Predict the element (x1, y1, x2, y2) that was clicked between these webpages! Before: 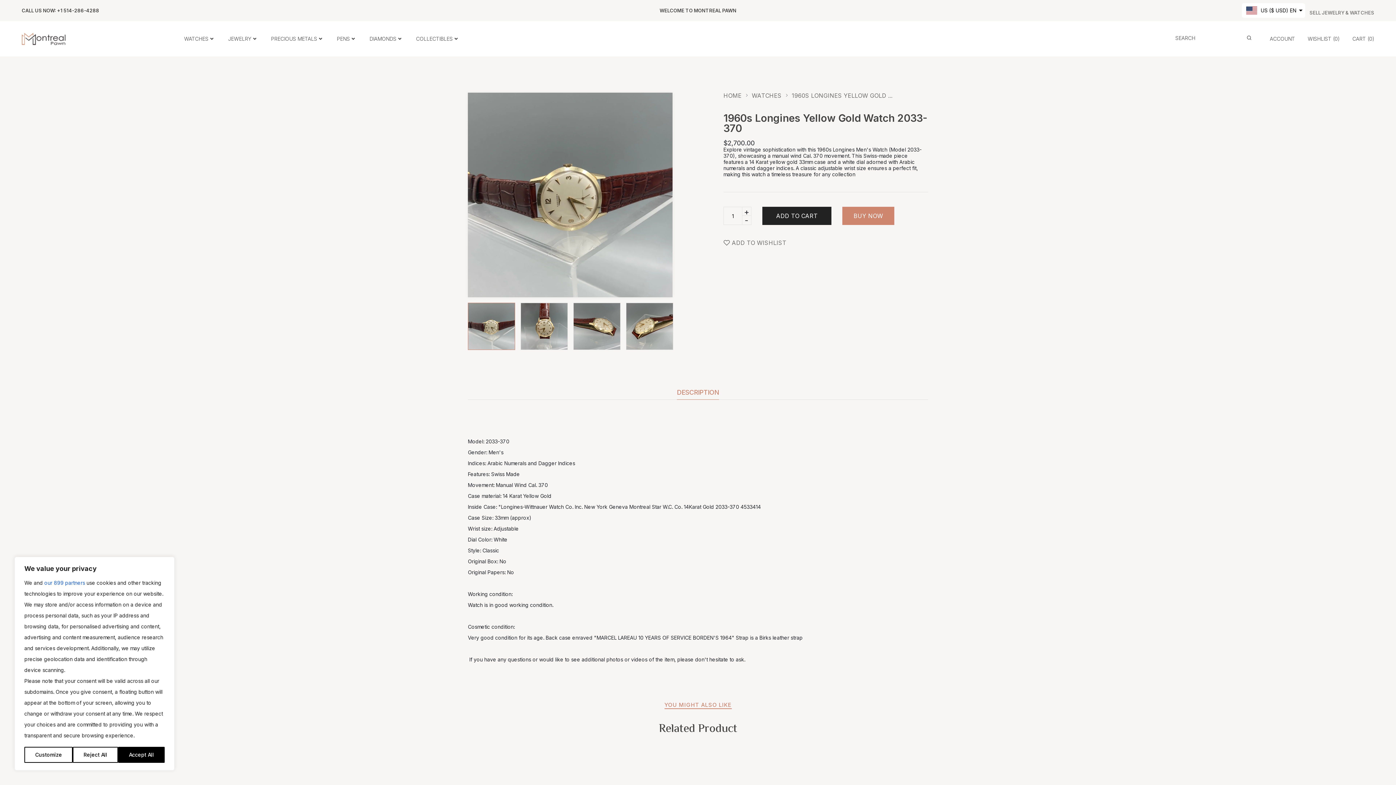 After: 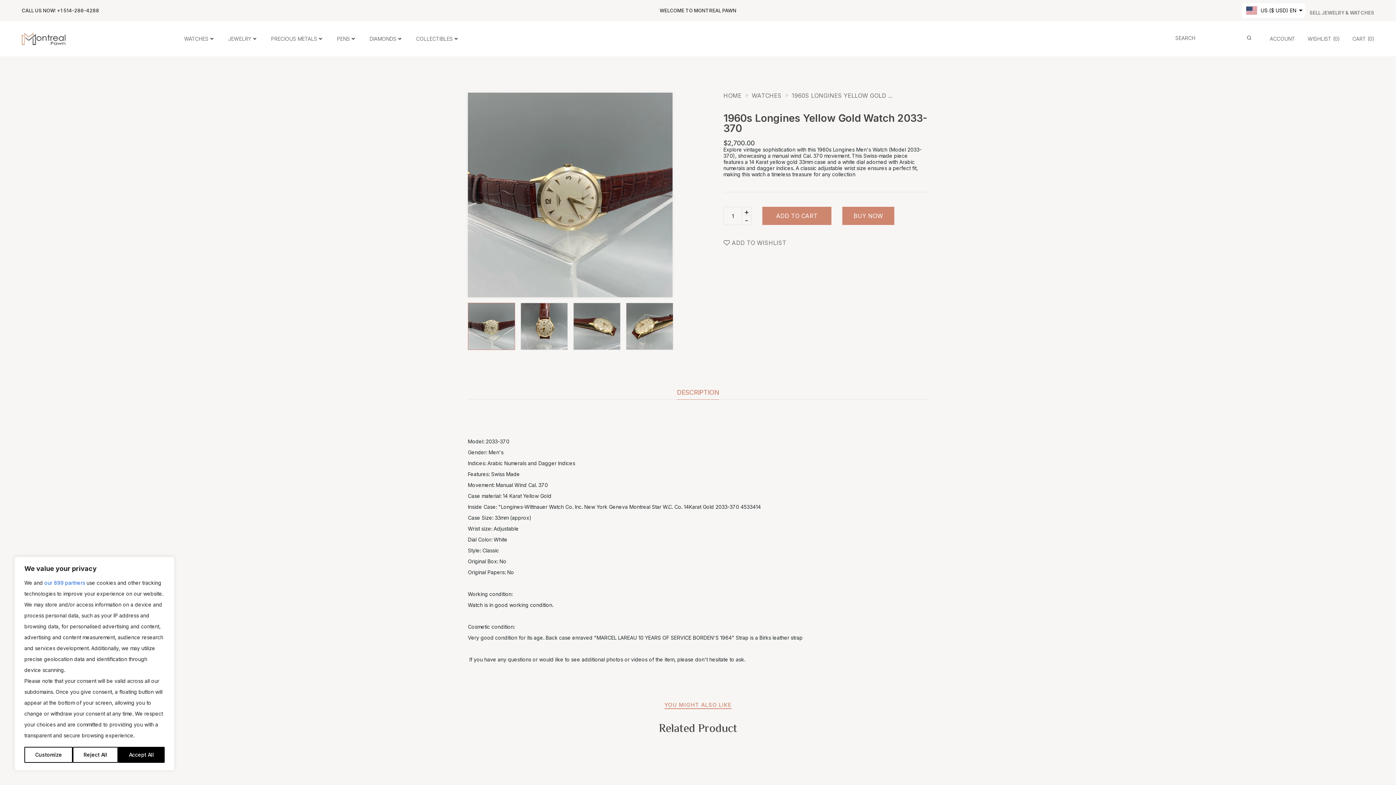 Action: bbox: (762, 198, 831, 216) label: ADD TO CART